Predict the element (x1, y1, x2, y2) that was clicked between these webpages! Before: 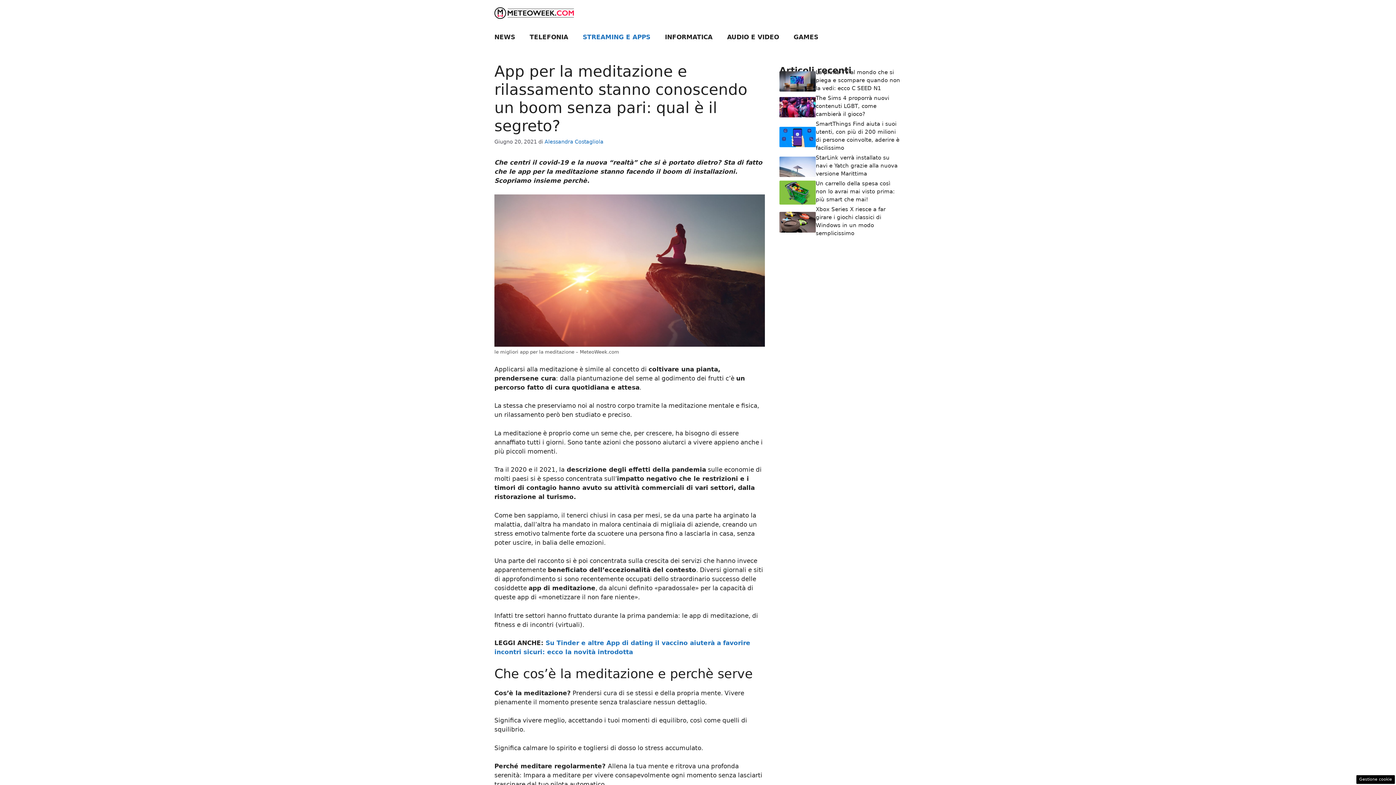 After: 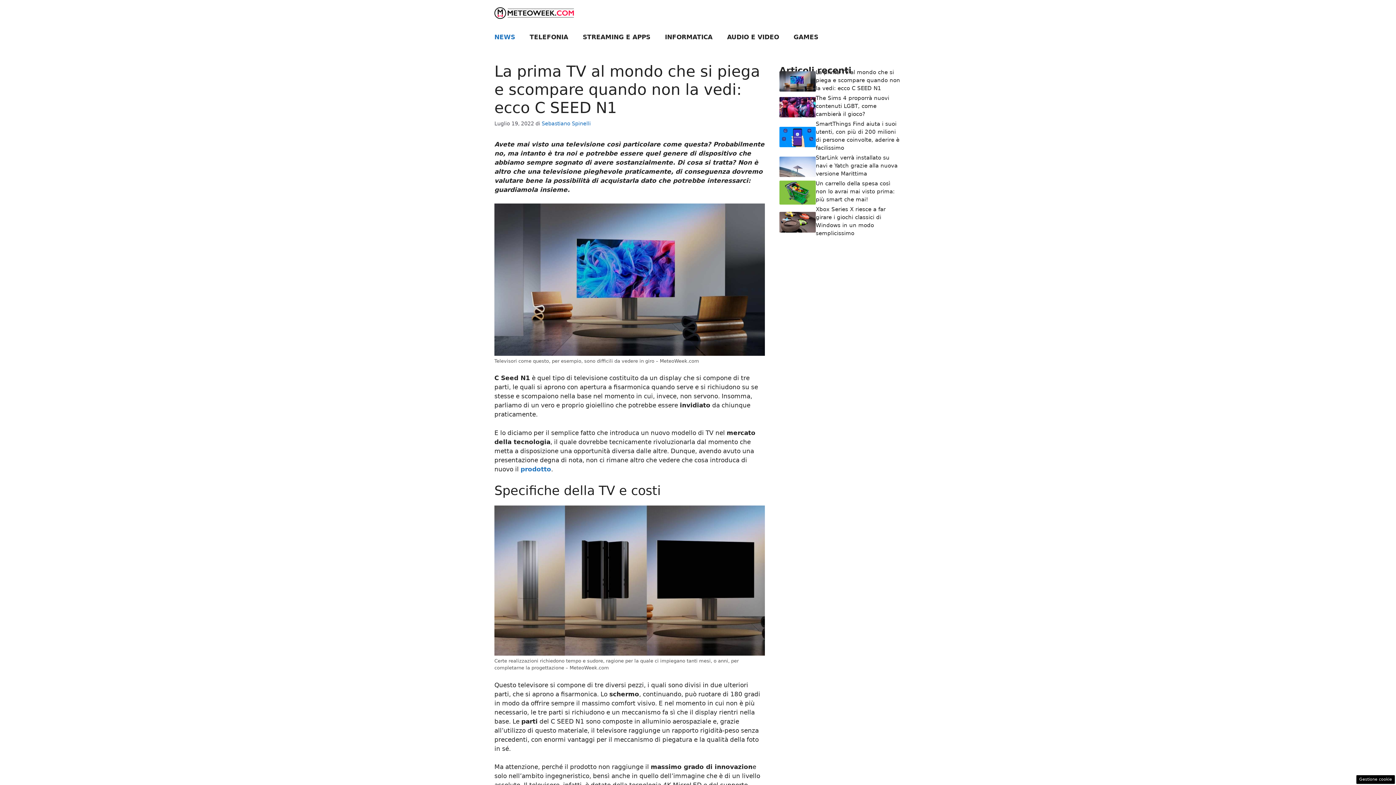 Action: label: La prima TV al mondo che si piega e scompare quando non la vedi: ecco C SEED N1 bbox: (816, 69, 900, 91)